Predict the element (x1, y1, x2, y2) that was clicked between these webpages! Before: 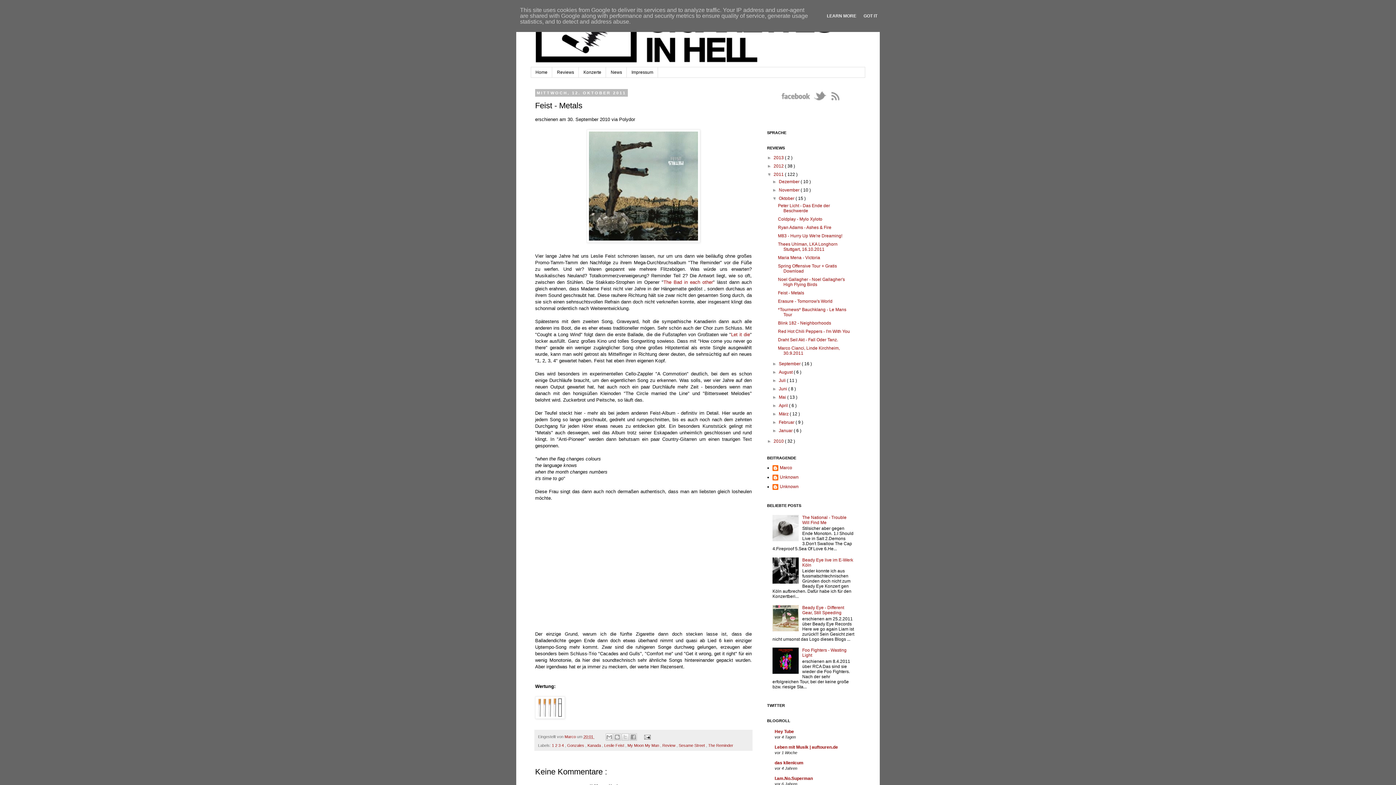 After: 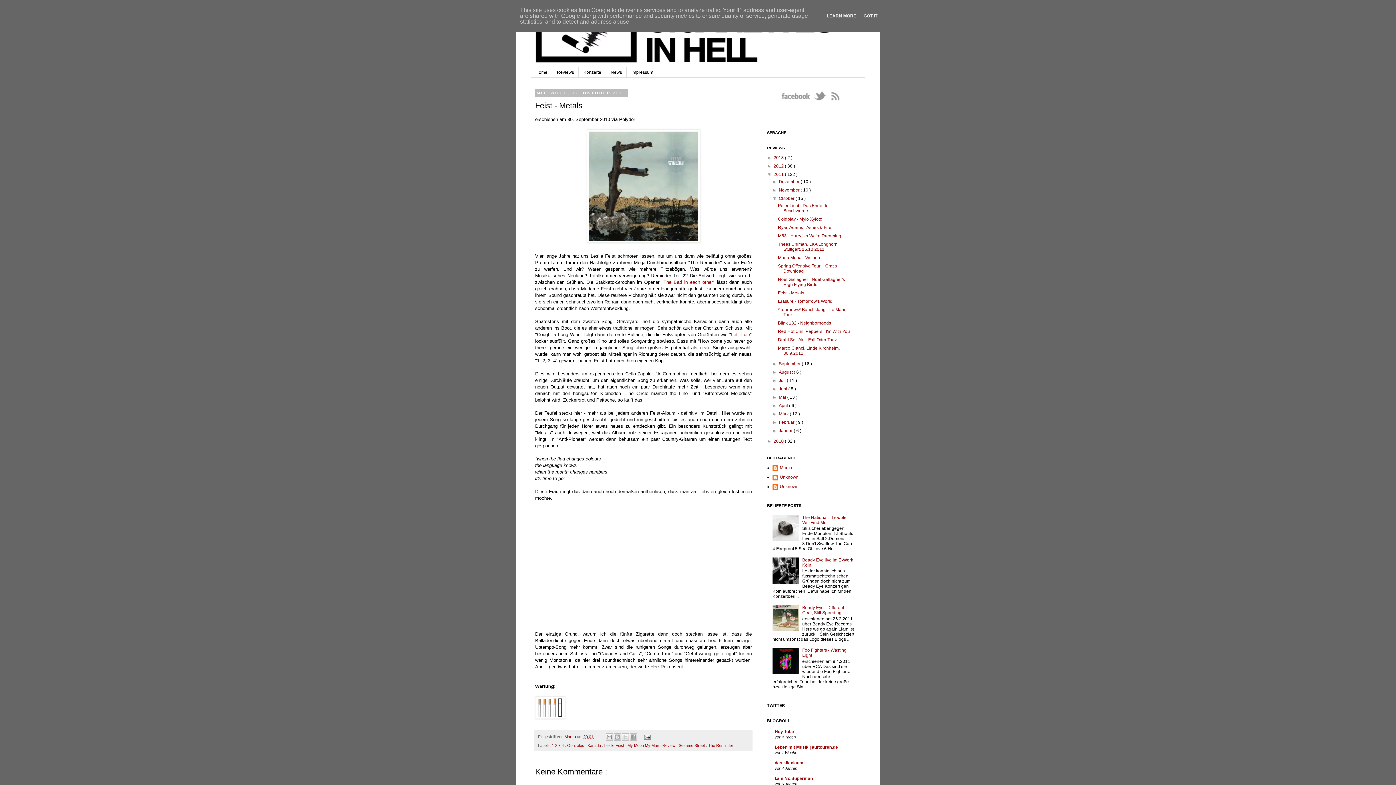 Action: bbox: (778, 290, 804, 295) label: Feist - Metals